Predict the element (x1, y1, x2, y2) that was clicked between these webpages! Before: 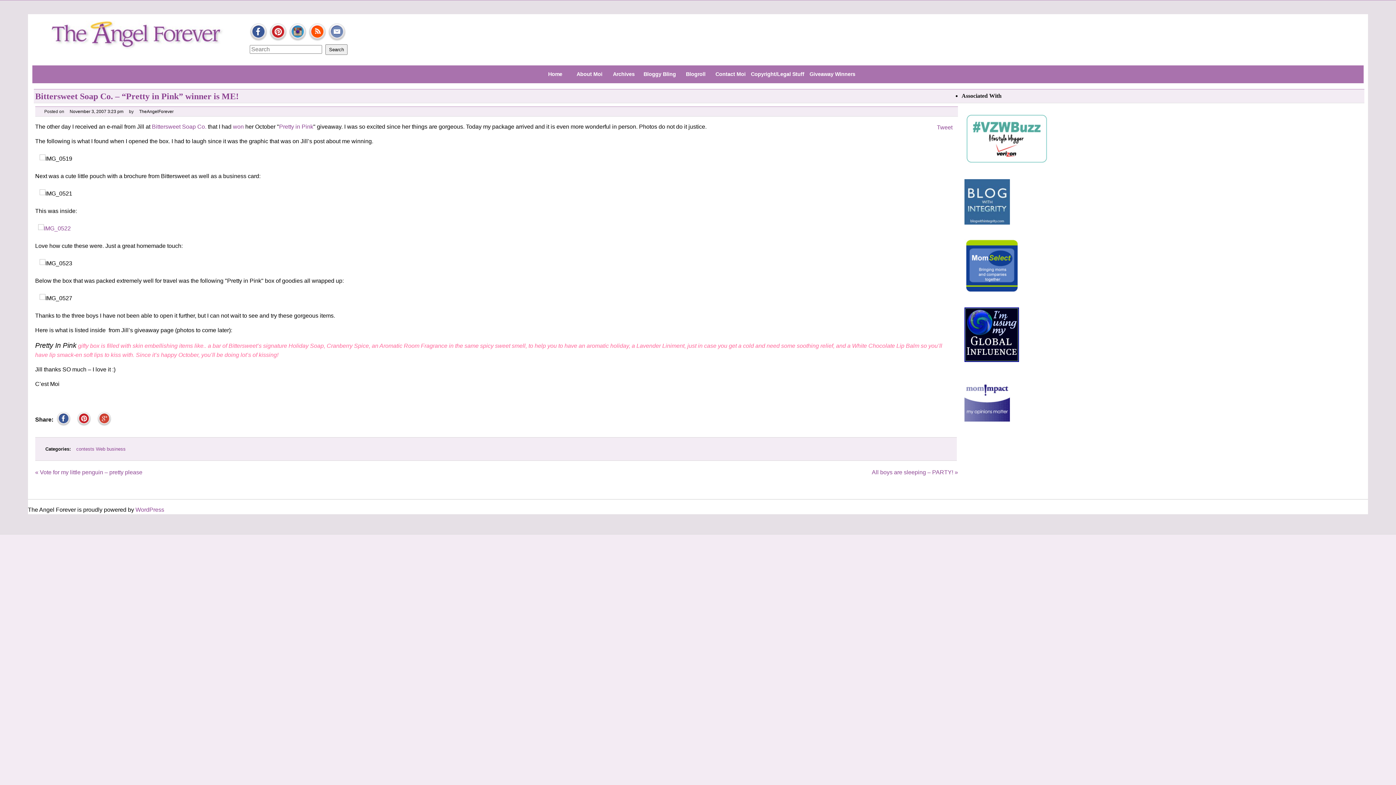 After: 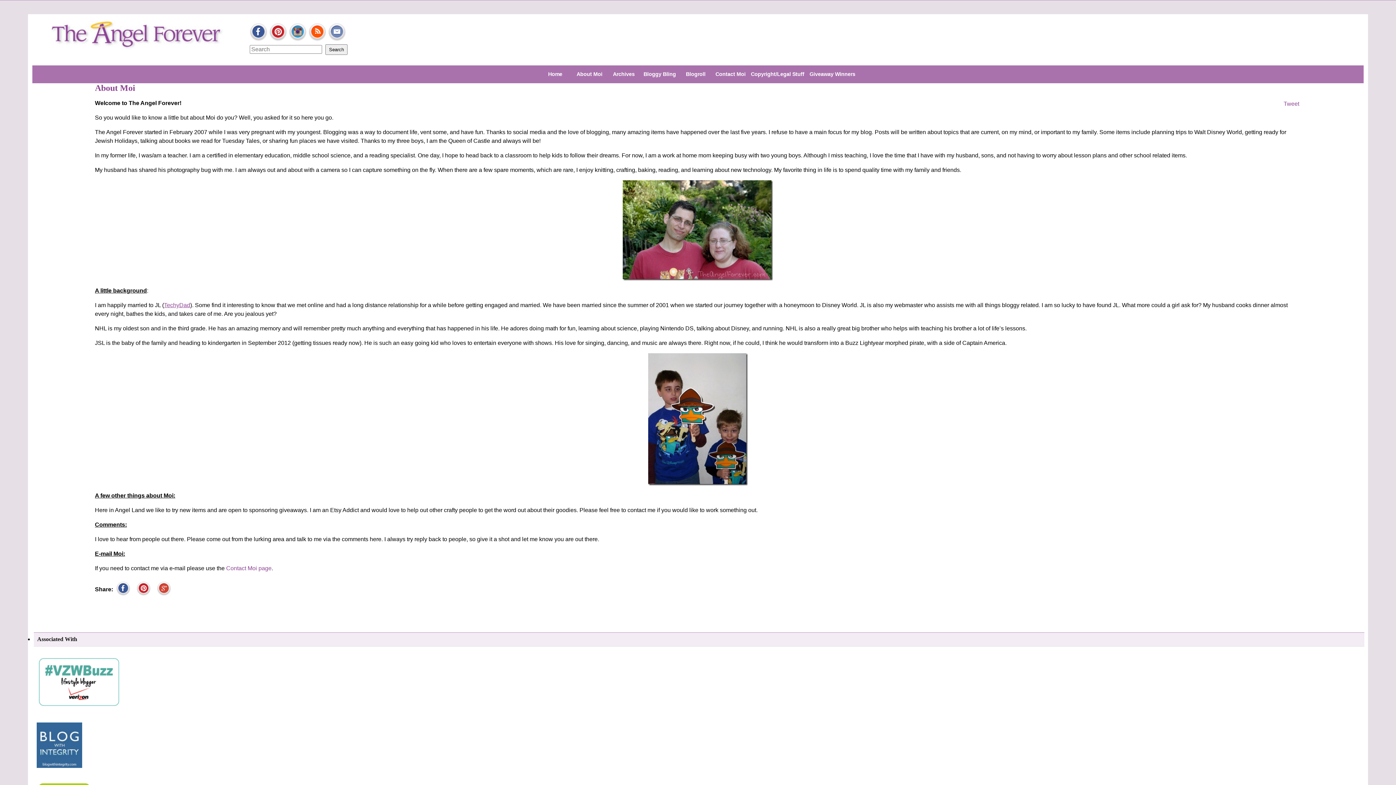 Action: label: About Moi bbox: (572, 66, 606, 82)